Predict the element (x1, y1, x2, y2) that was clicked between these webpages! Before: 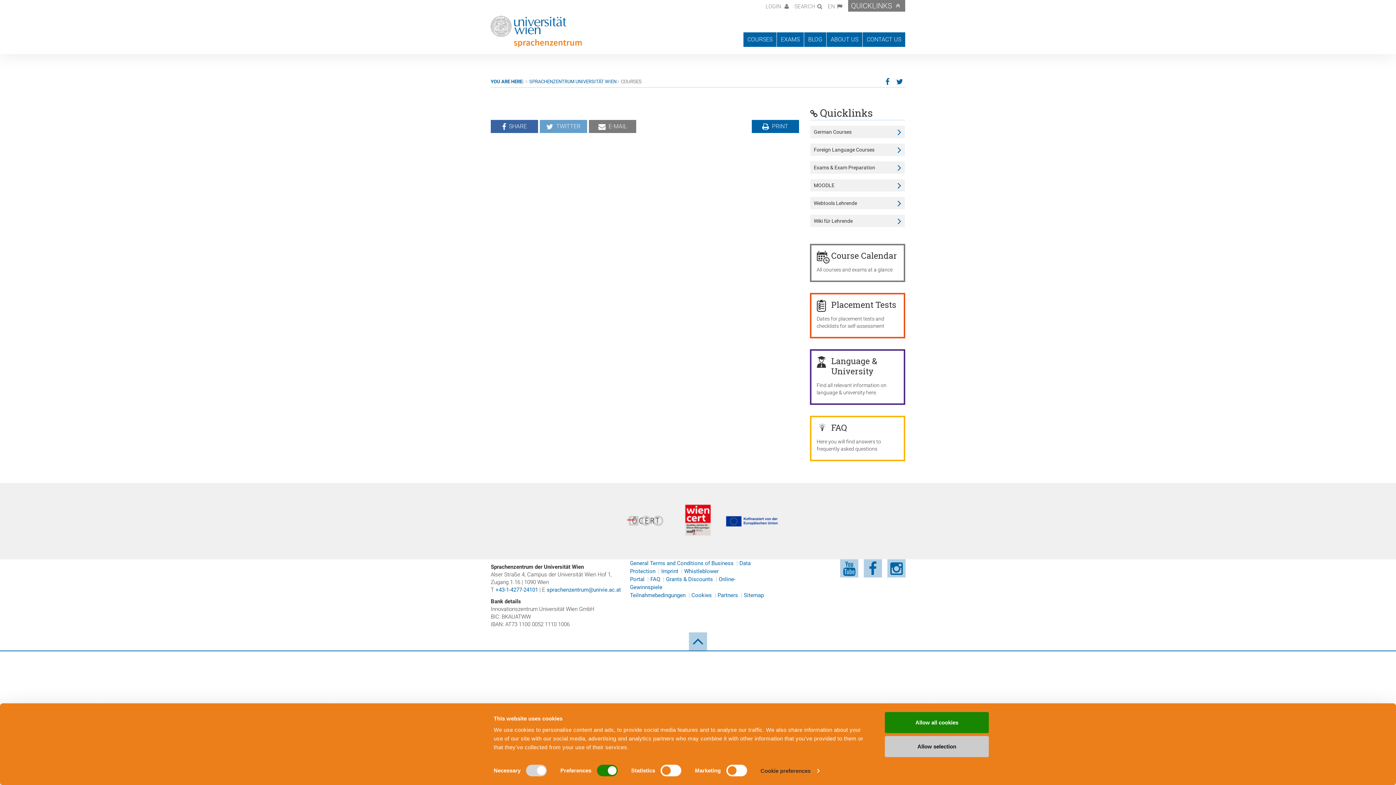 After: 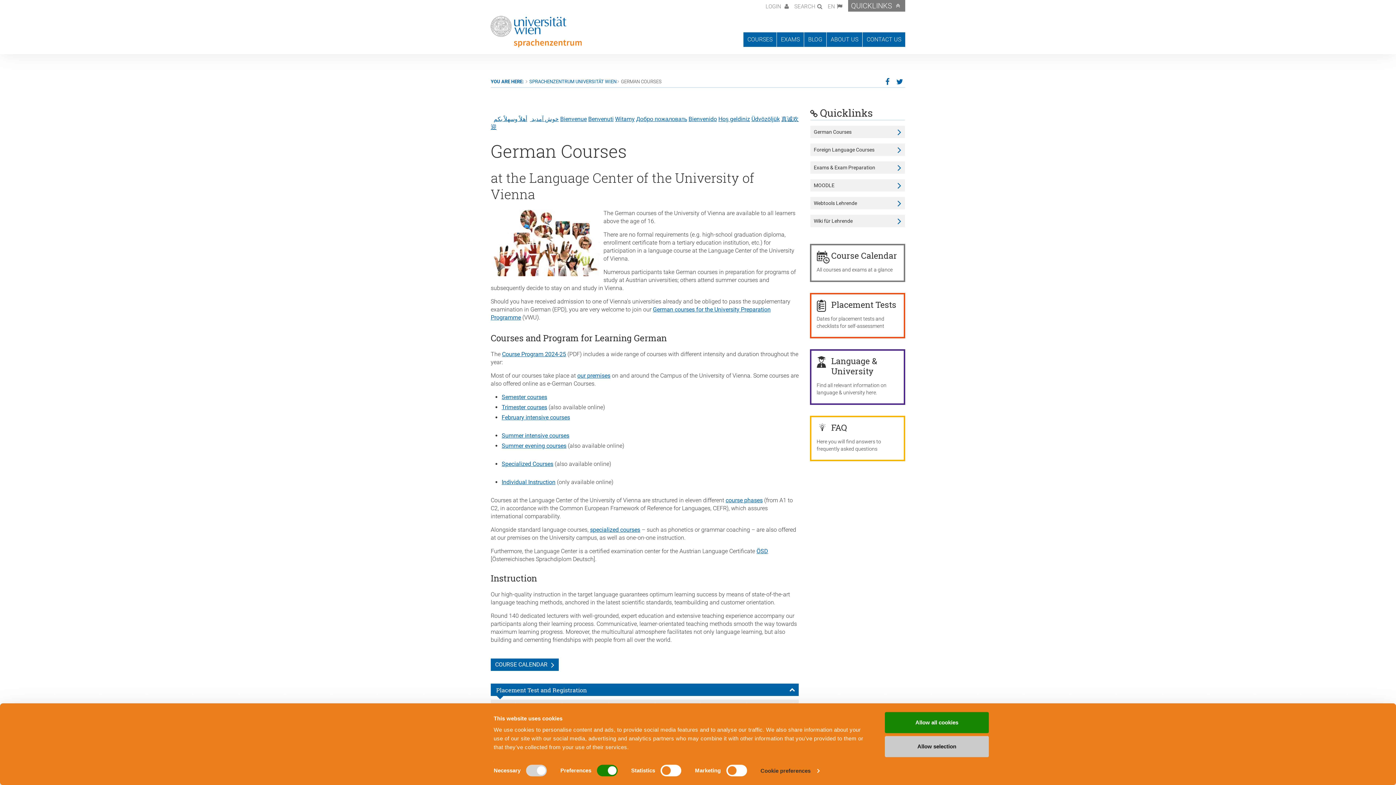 Action: bbox: (810, 125, 905, 138) label: German Courses